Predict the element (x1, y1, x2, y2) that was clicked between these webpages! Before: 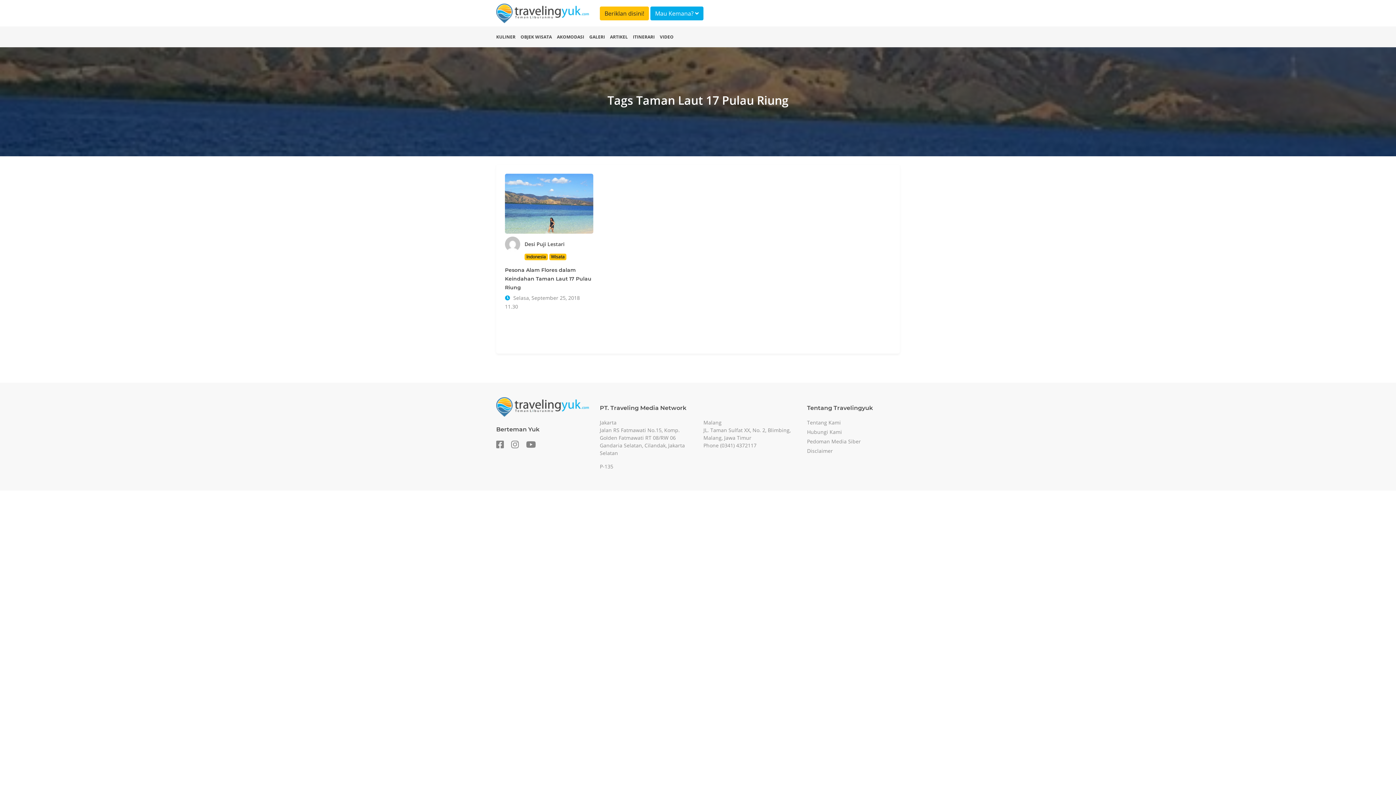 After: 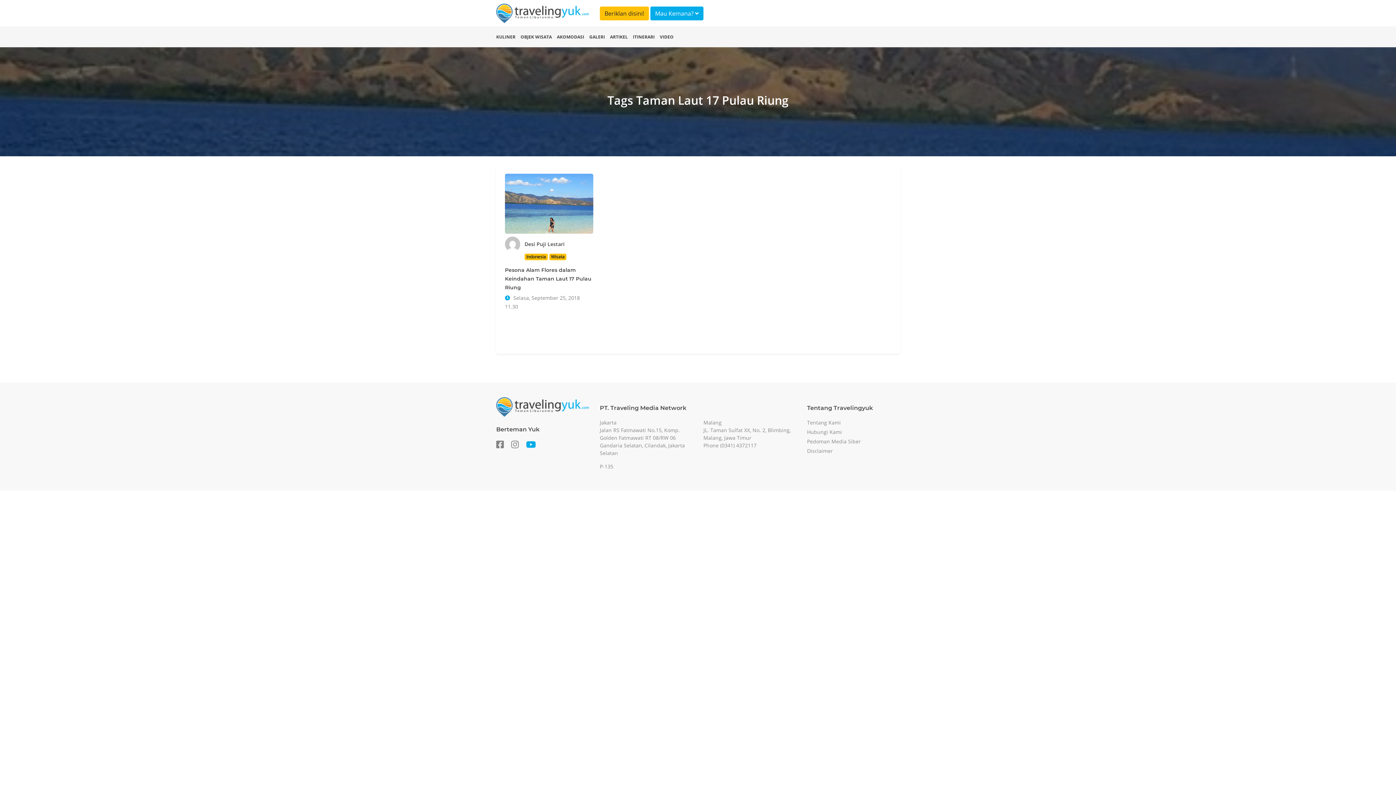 Action: bbox: (526, 442, 541, 449)